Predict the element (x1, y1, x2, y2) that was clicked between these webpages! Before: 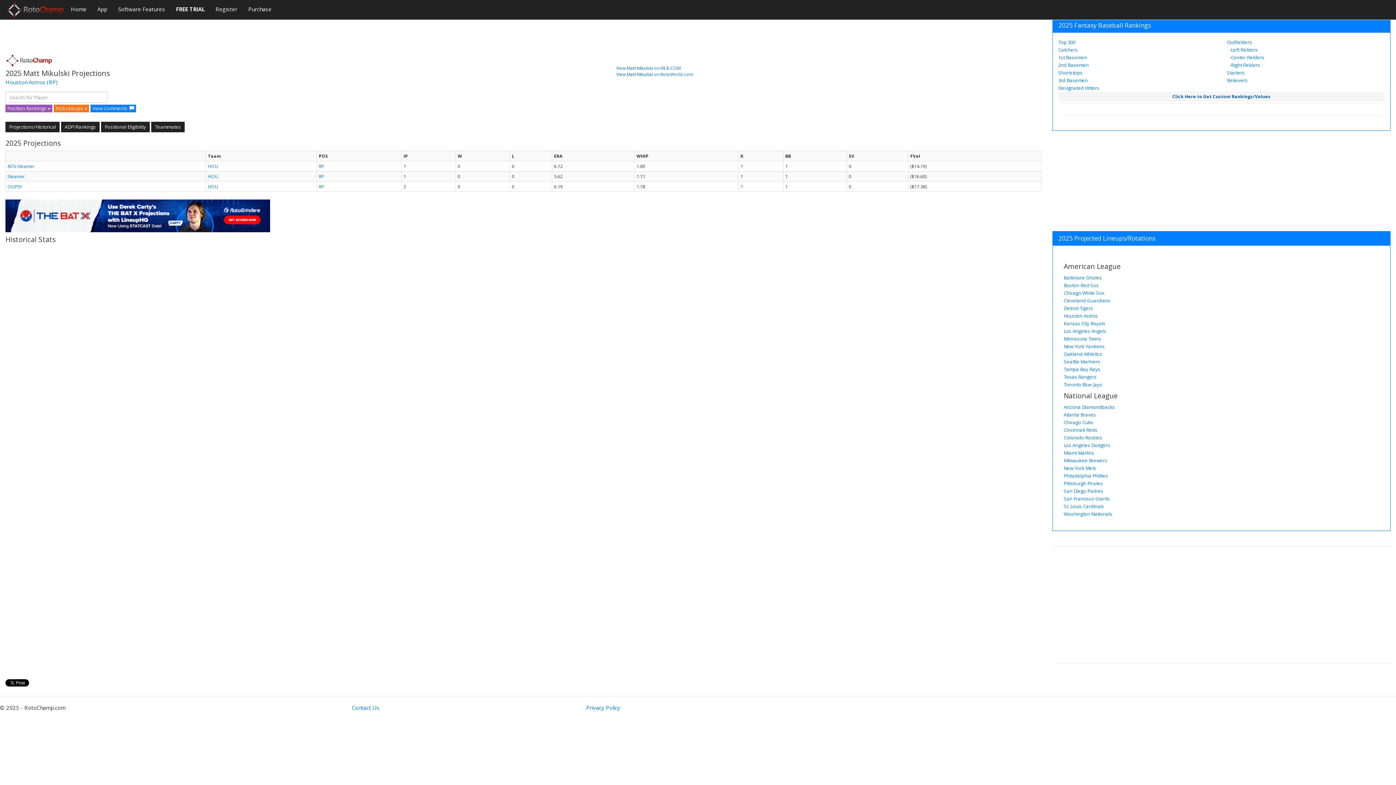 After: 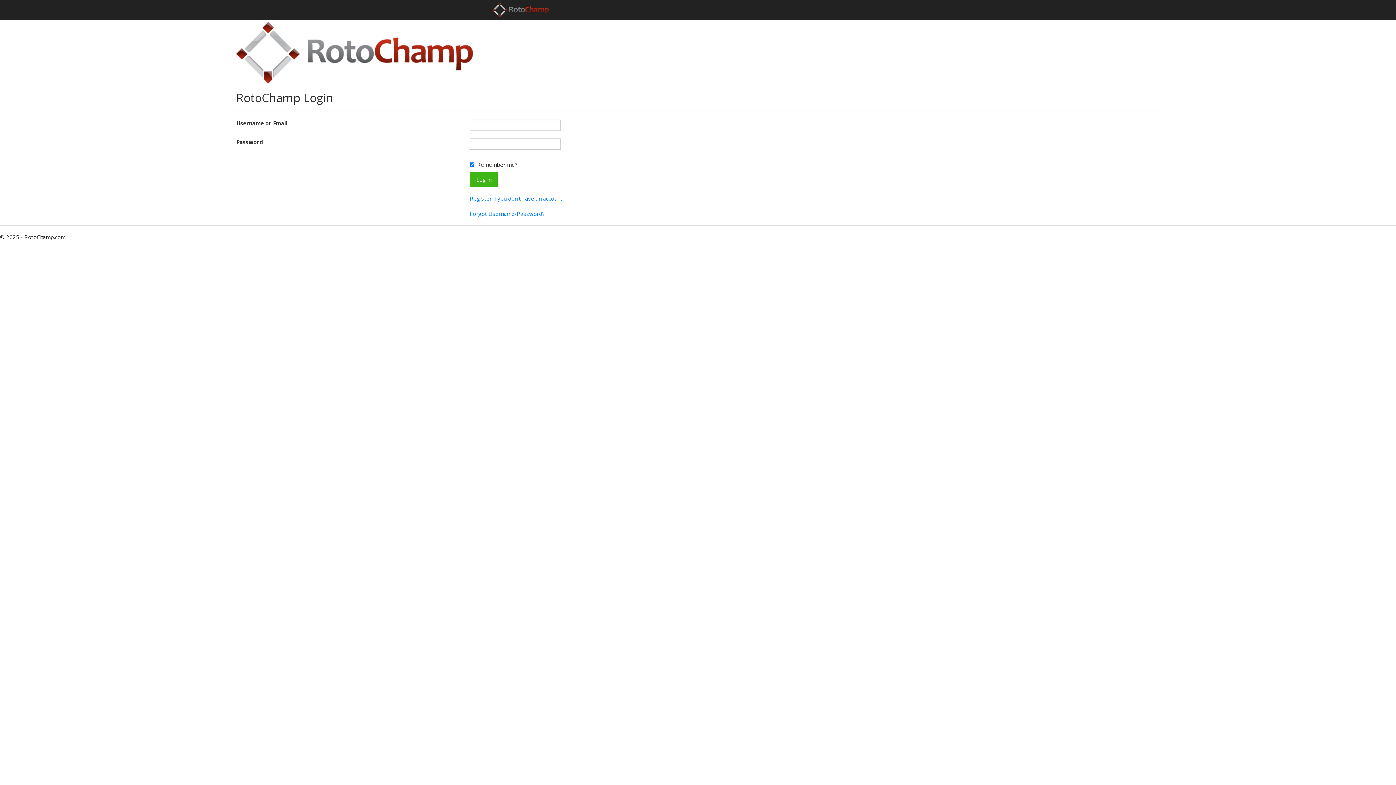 Action: bbox: (92, 0, 112, 18) label: App